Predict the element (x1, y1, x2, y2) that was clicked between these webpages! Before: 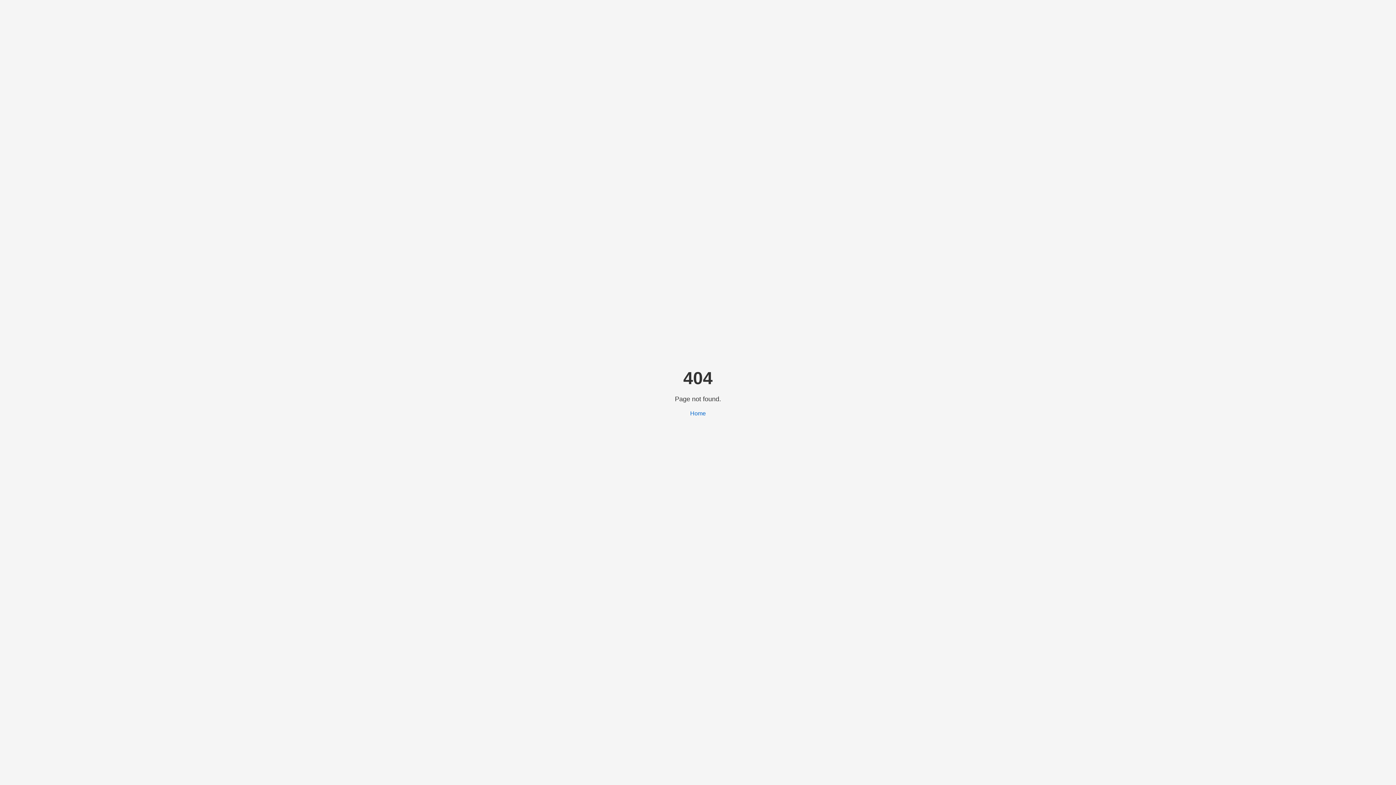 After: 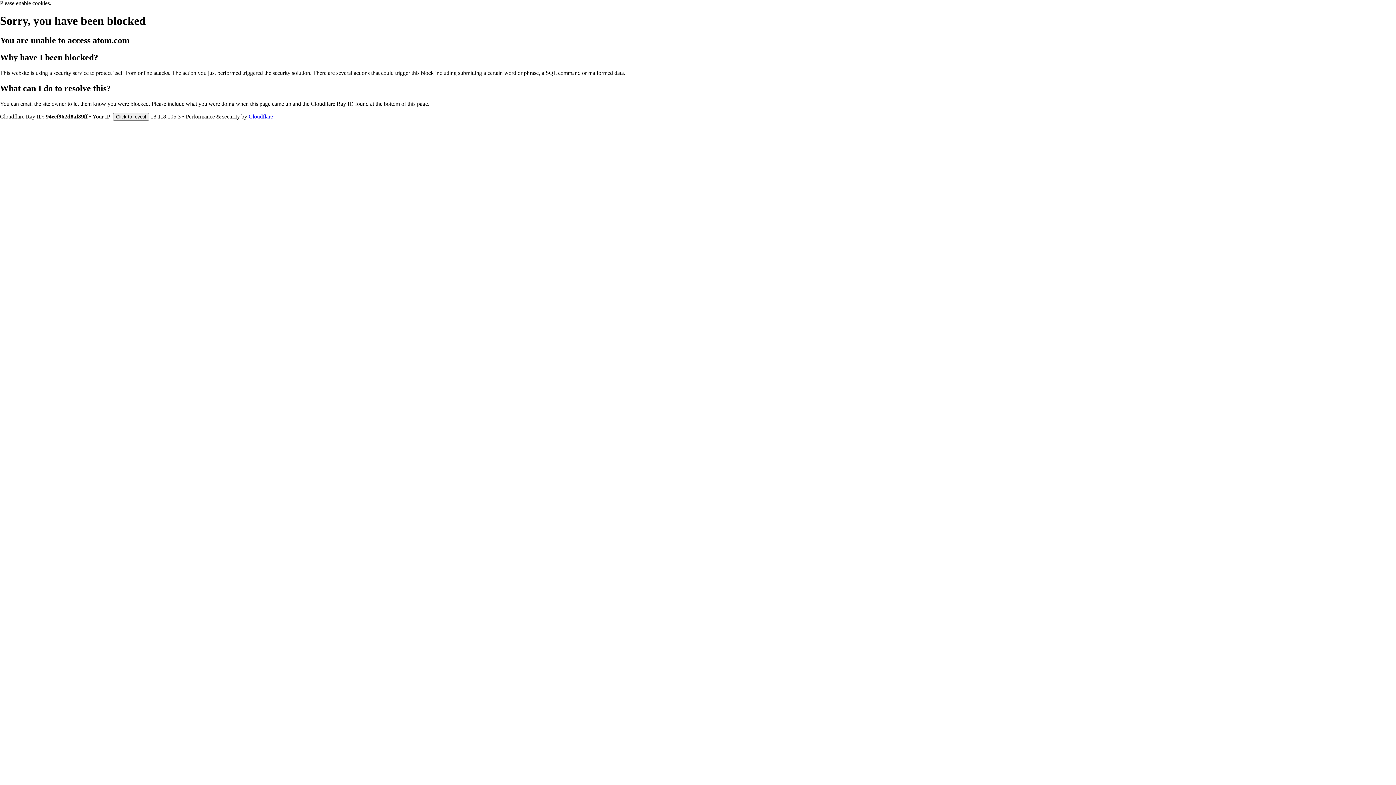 Action: label: Home bbox: (690, 410, 706, 416)